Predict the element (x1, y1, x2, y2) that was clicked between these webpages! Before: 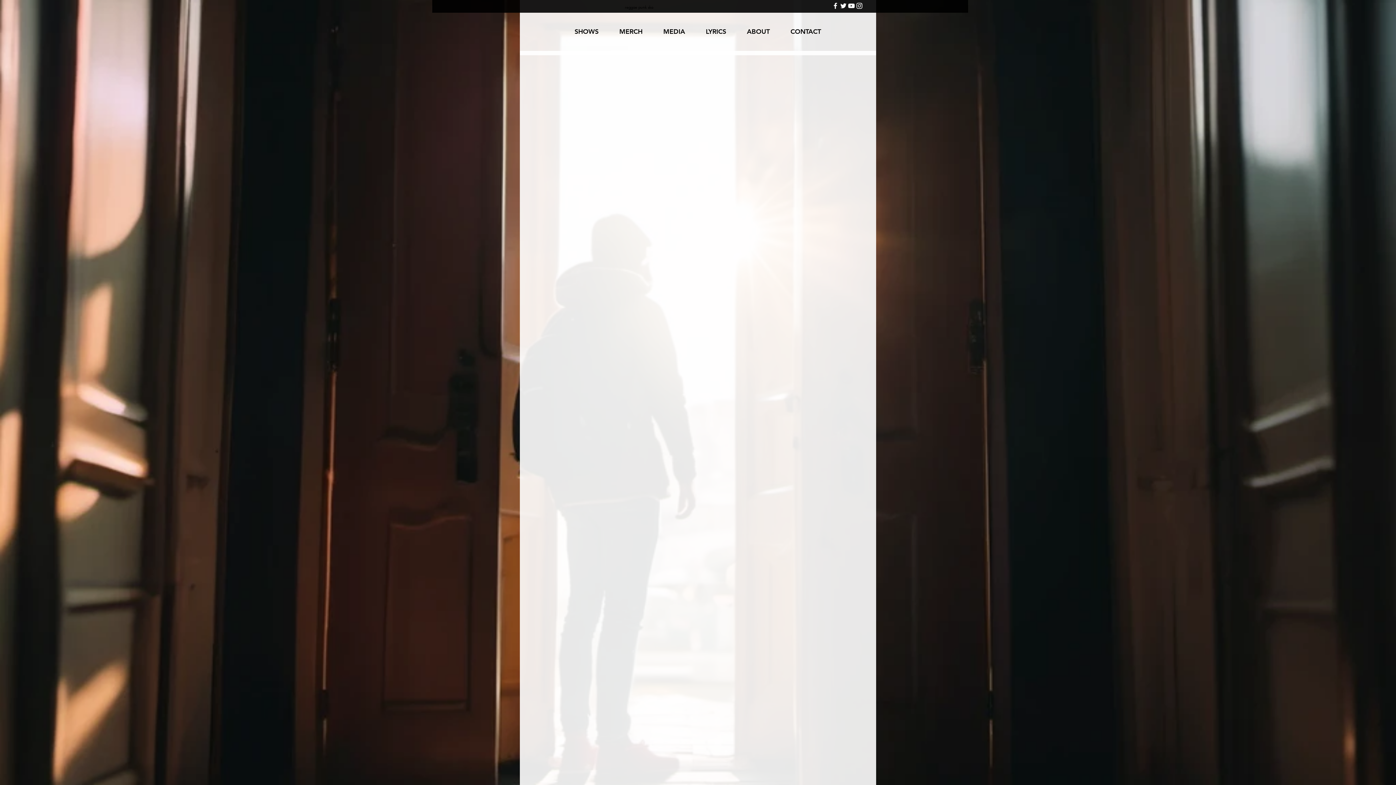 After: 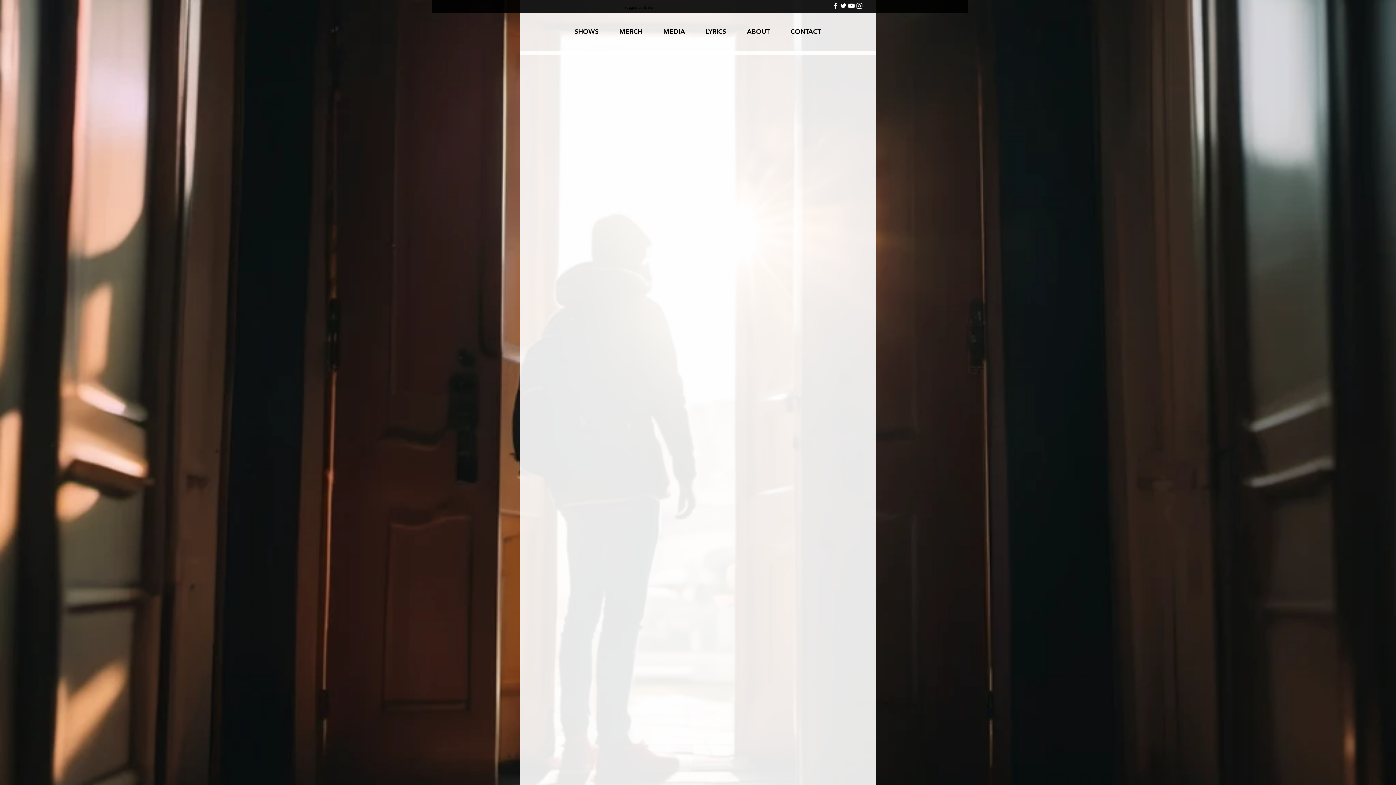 Action: bbox: (831, 1, 839, 9) label: Facebook